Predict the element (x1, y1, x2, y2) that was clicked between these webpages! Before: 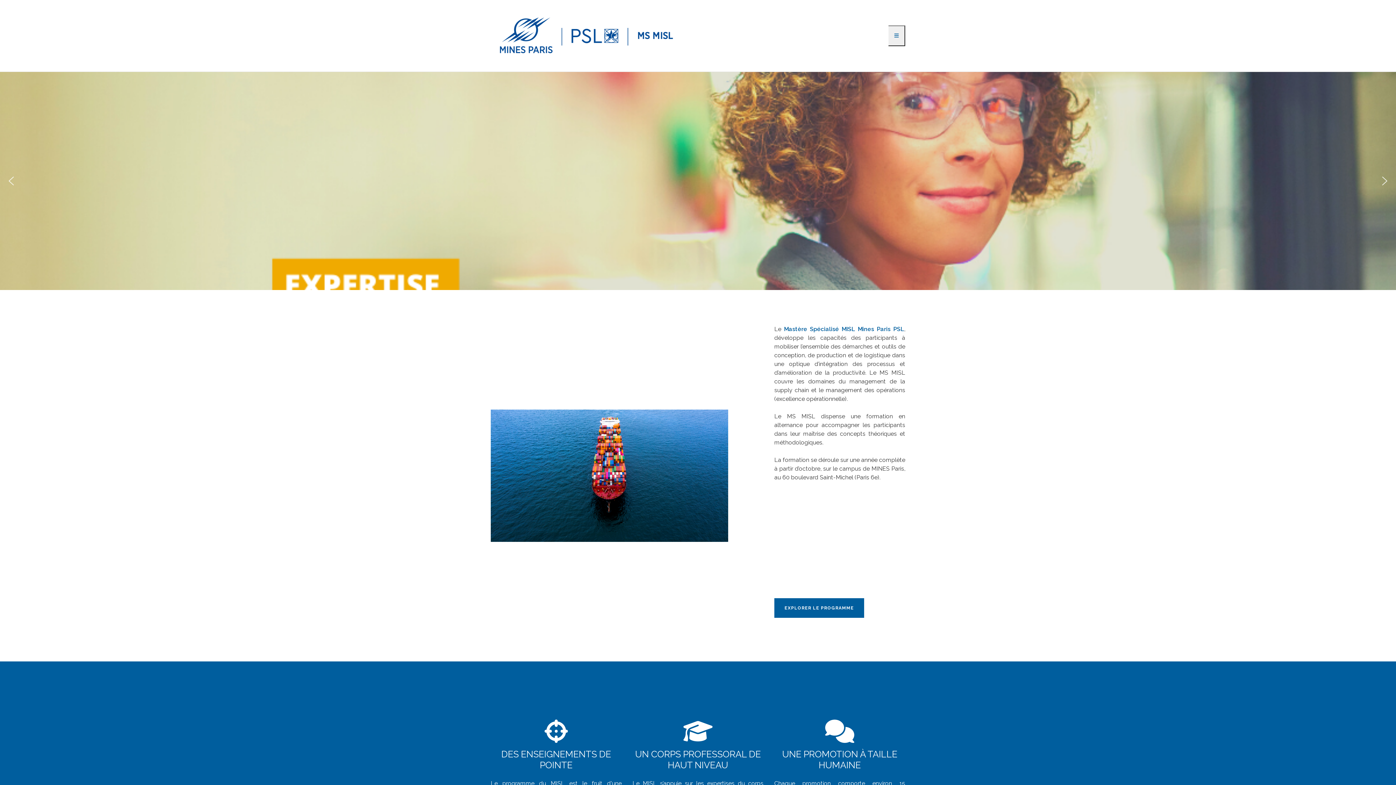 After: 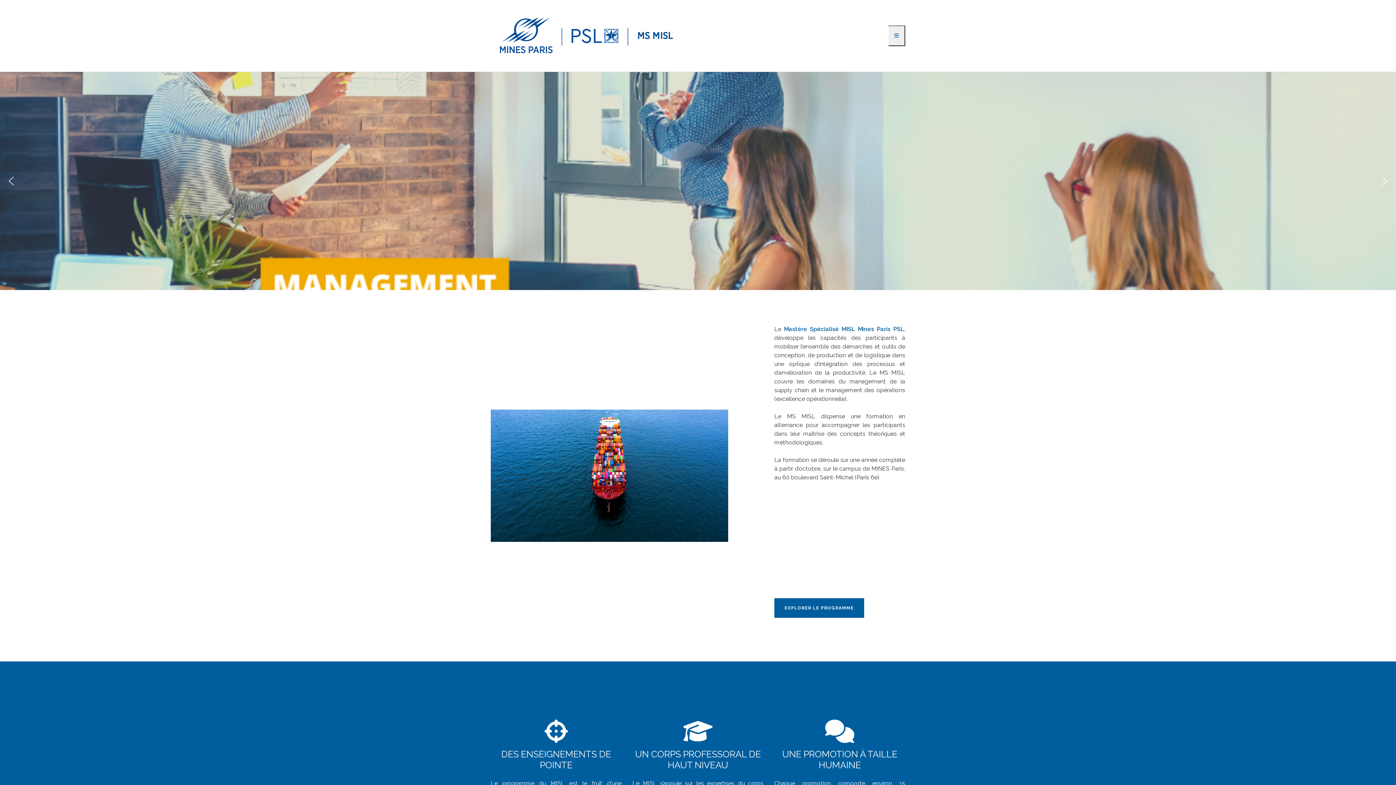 Action: bbox: (5, 175, 17, 186) label: previous arrow